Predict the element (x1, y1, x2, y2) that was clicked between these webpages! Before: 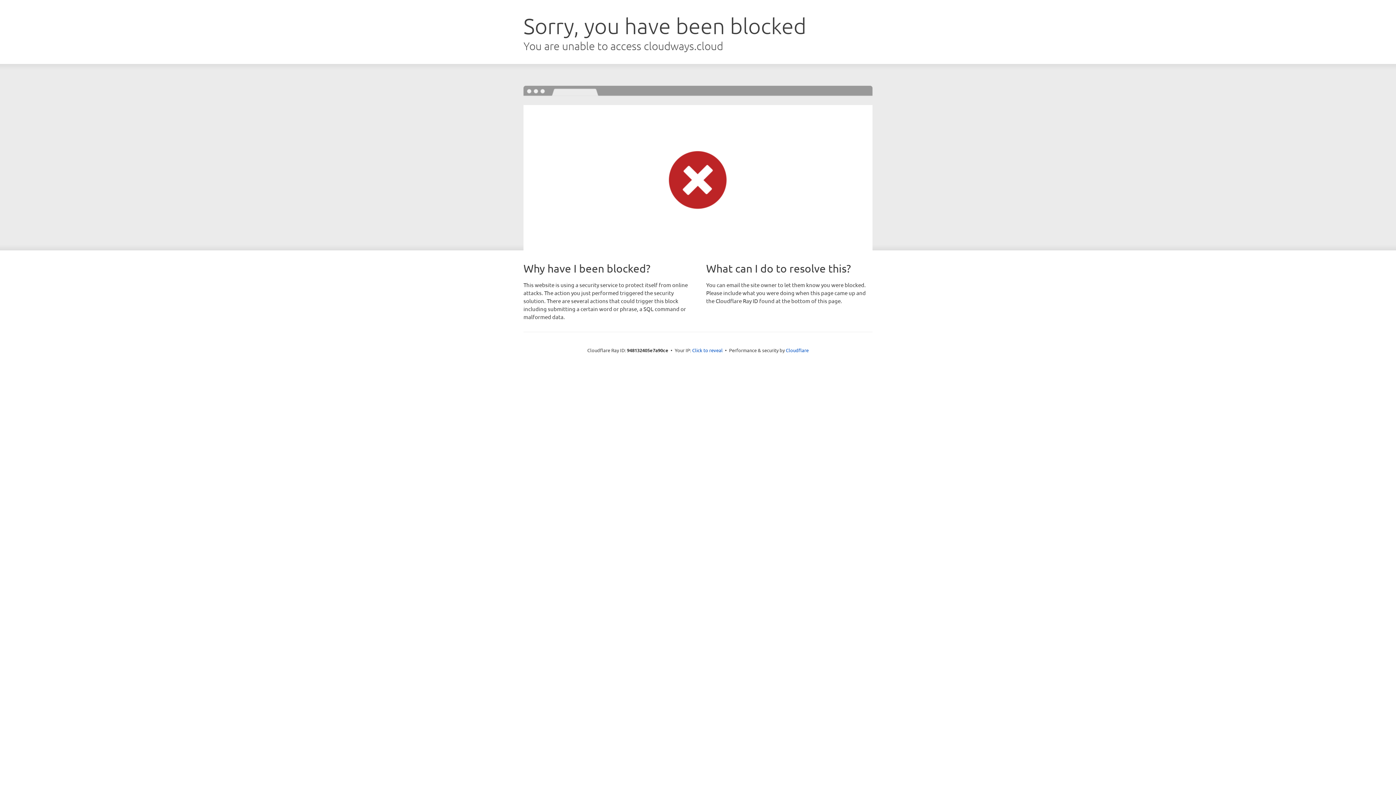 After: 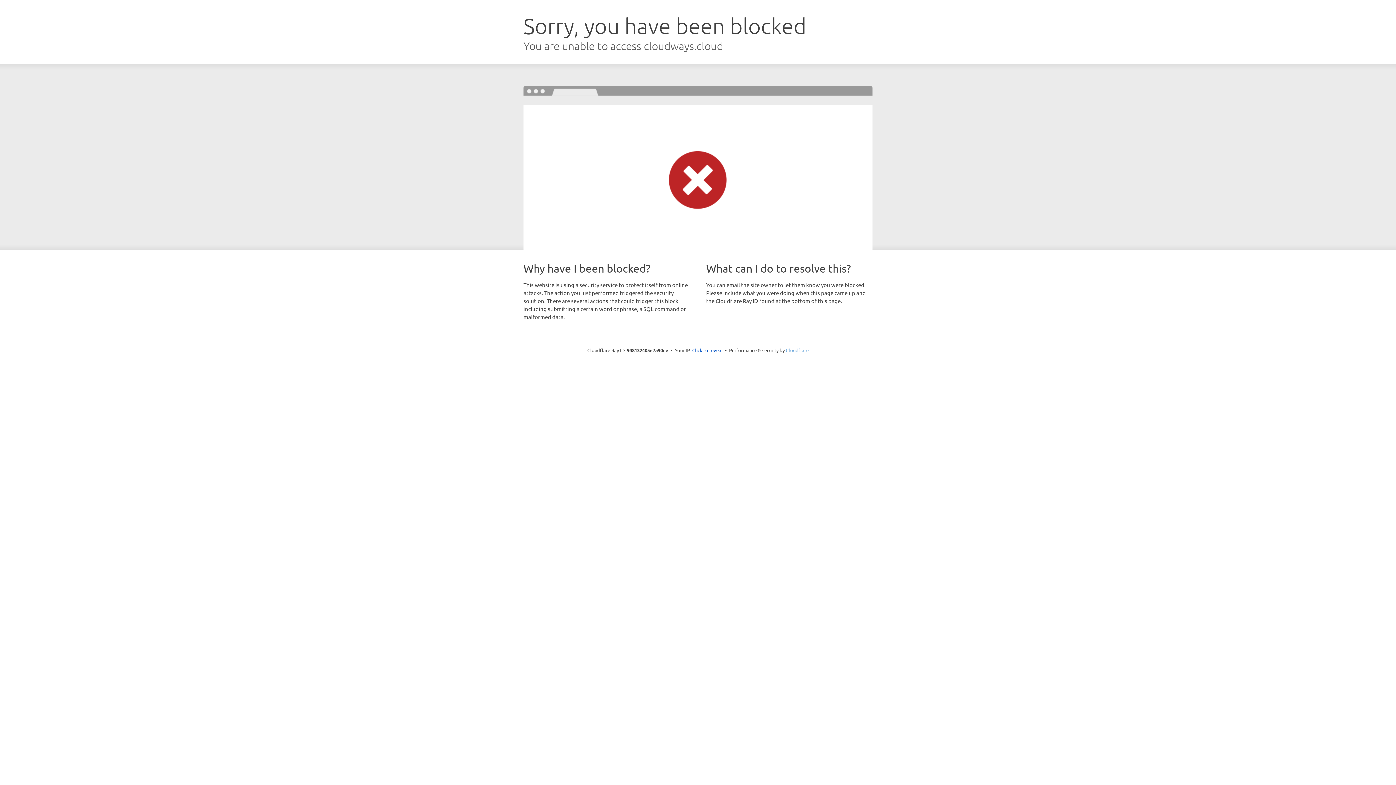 Action: label: Cloudflare bbox: (786, 347, 808, 353)